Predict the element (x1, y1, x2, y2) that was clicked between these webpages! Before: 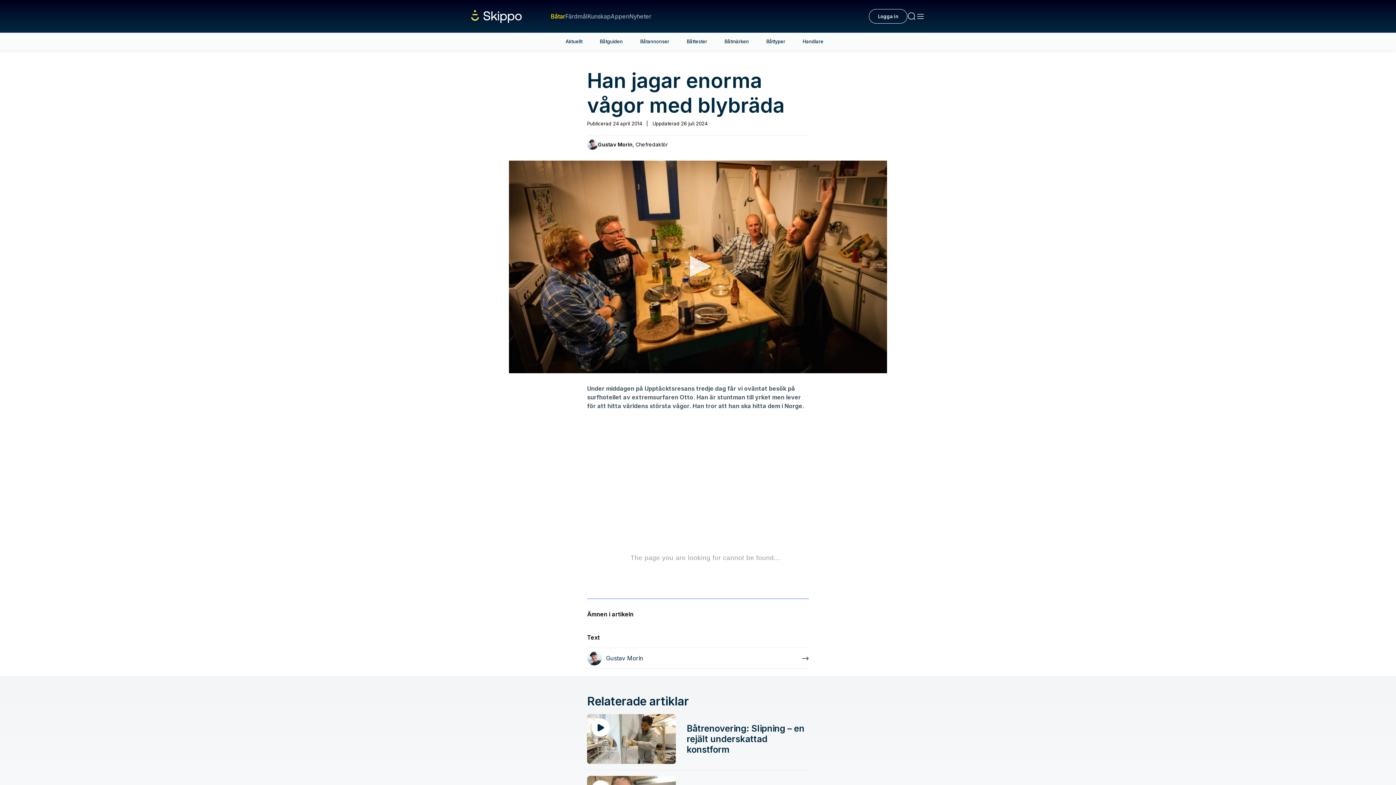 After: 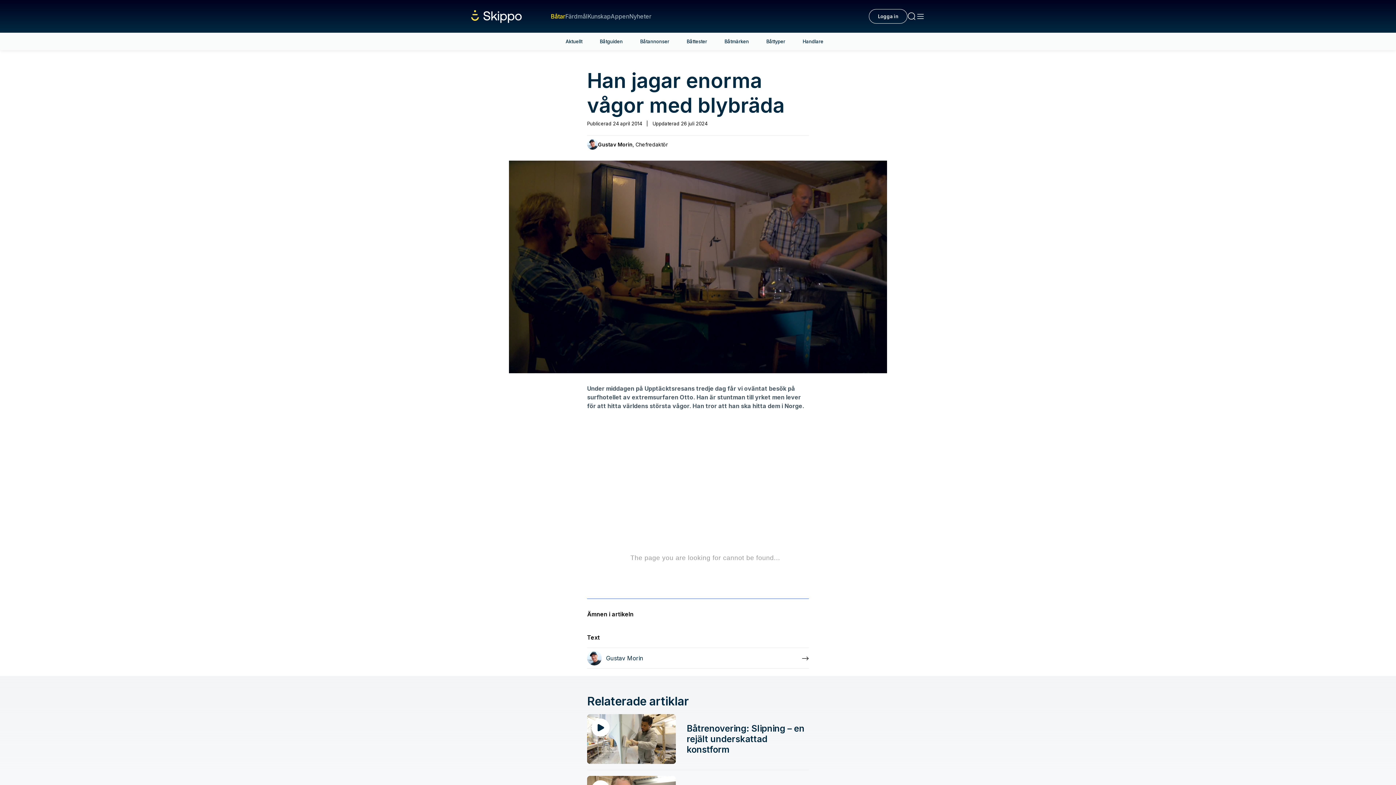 Action: label: Spela bbox: (682, 250, 714, 282)